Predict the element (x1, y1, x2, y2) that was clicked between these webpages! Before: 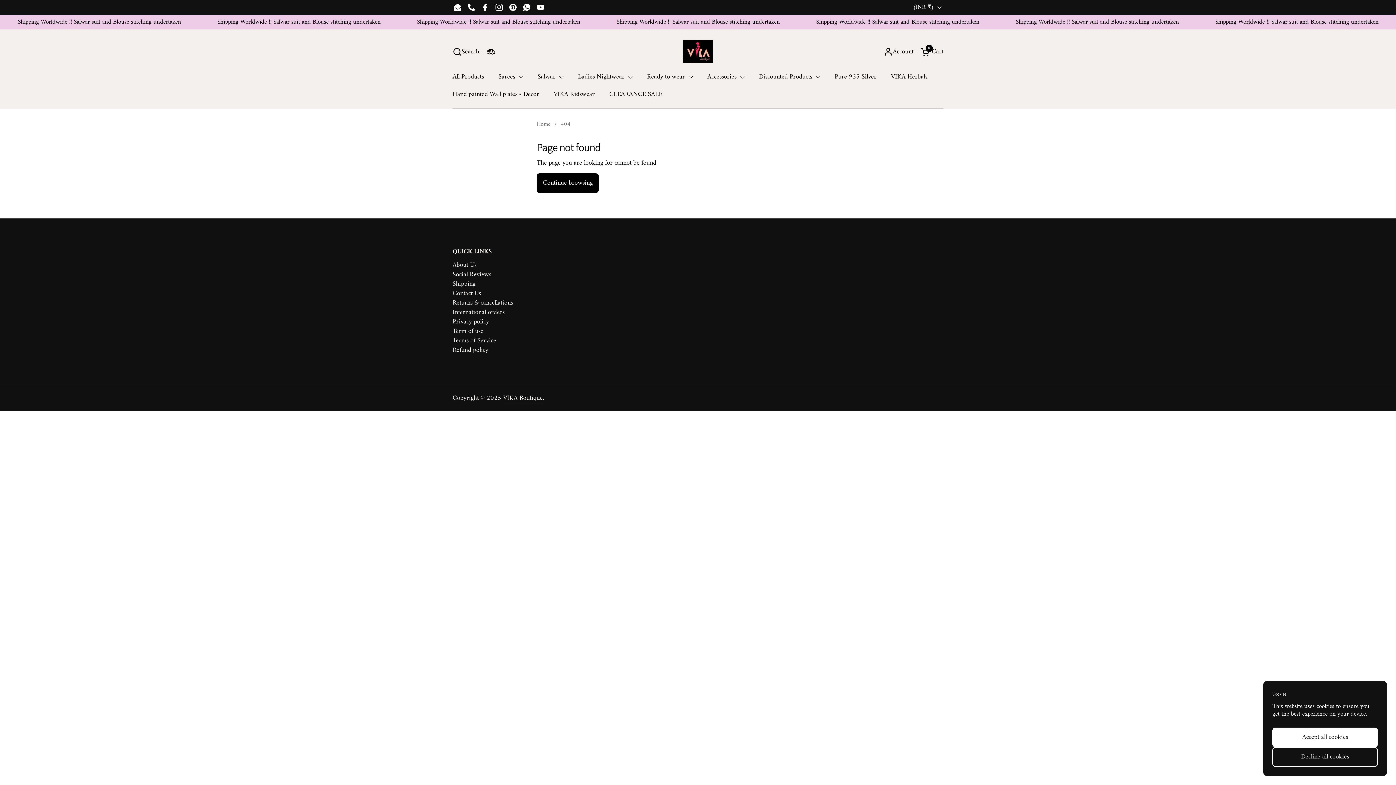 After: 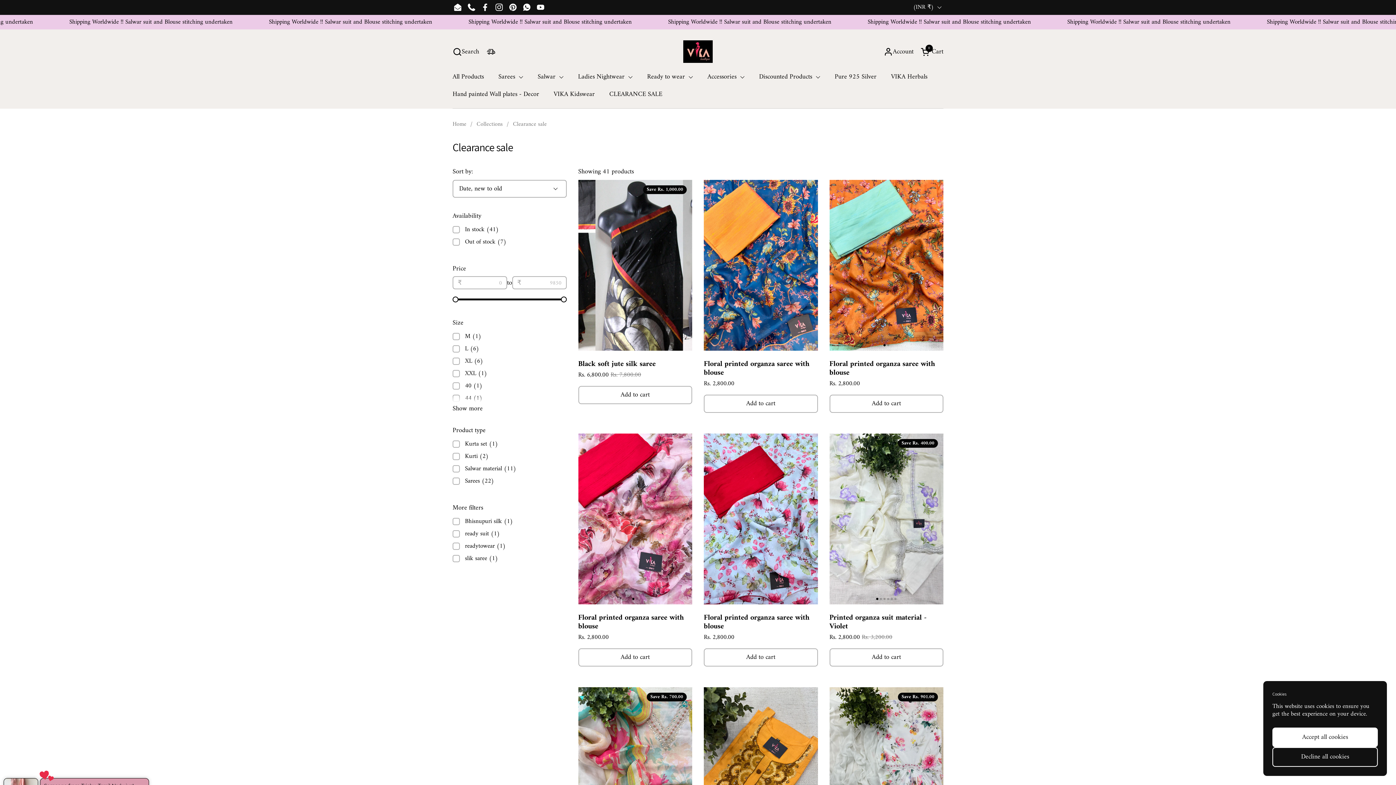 Action: bbox: (752, 68, 827, 85) label: Discounted Products